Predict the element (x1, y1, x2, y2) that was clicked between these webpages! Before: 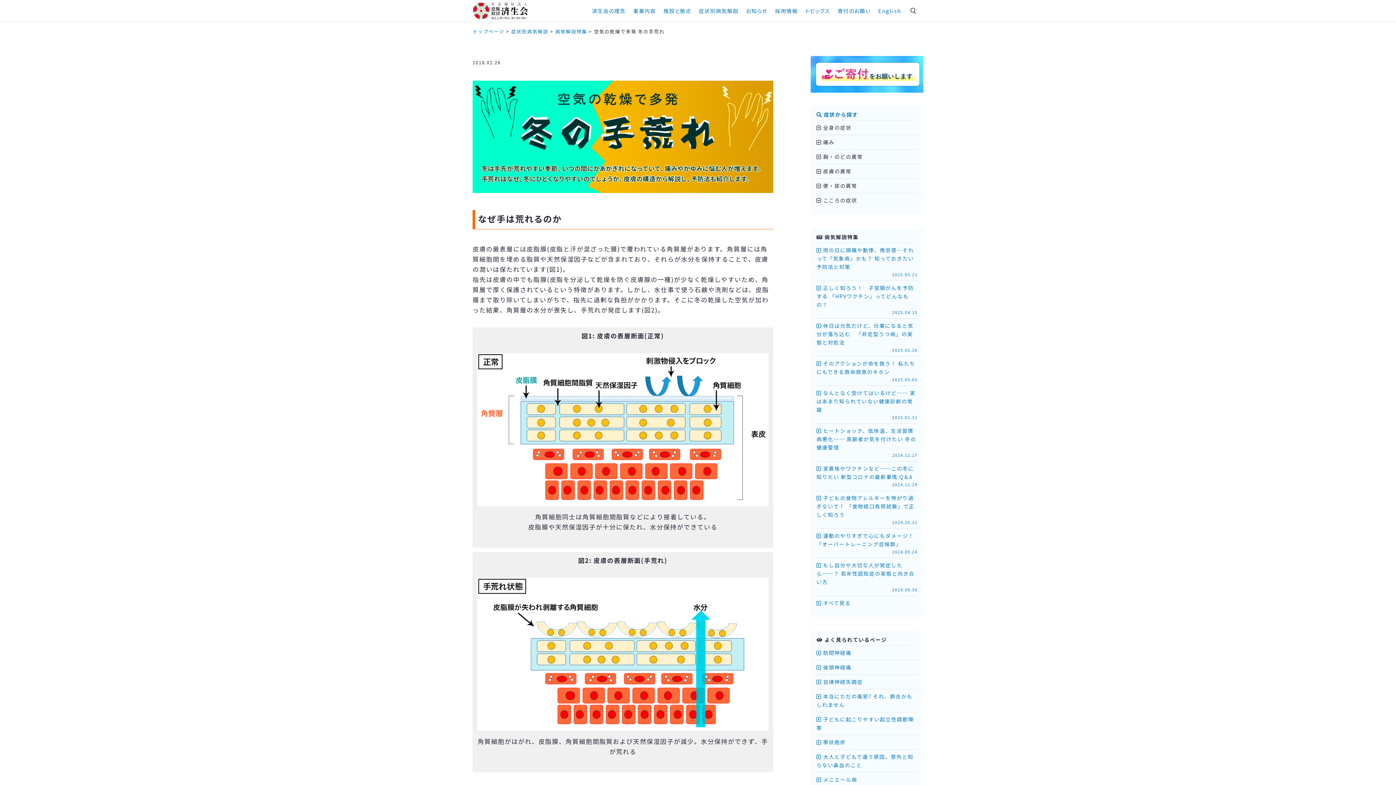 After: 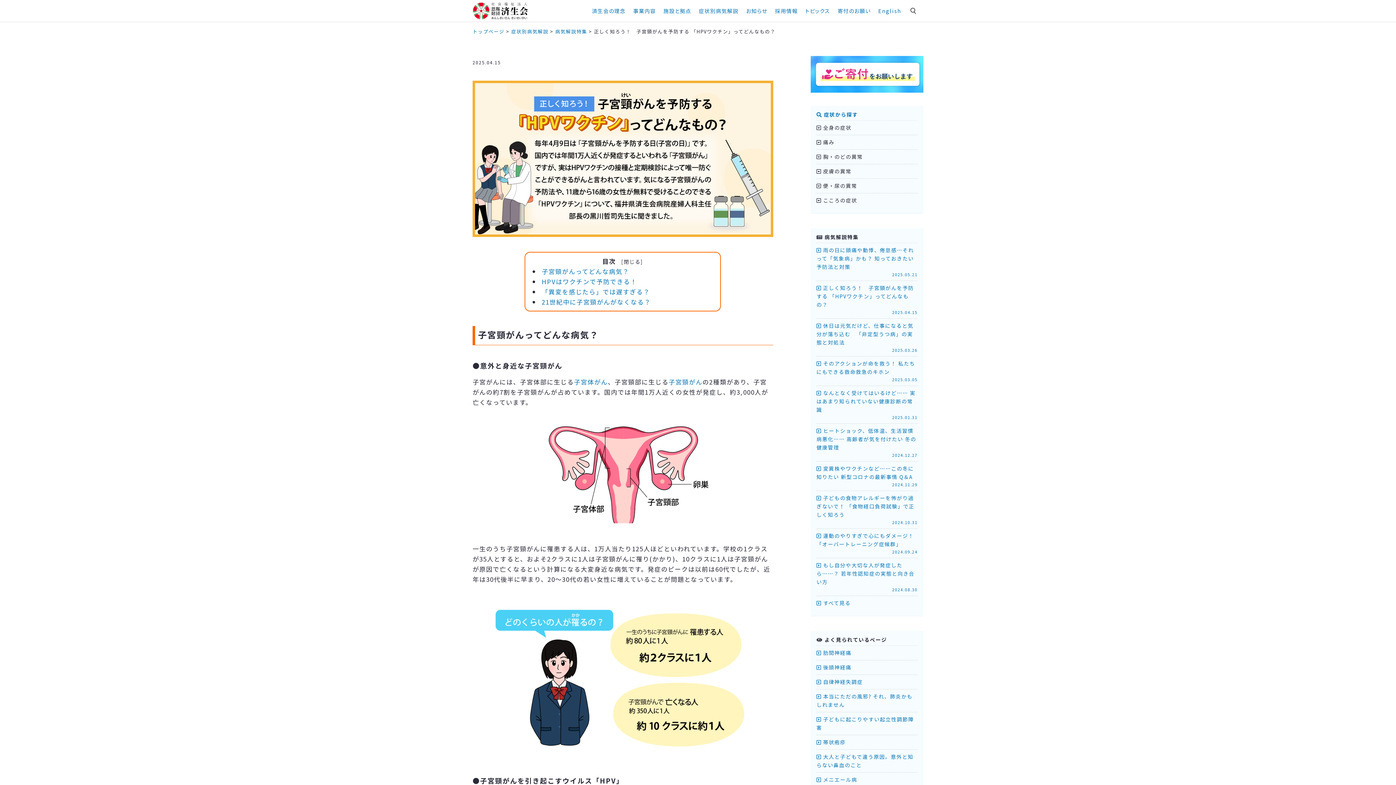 Action: label:  正しく知ろう！　子宮頸がんを予防する 「HPVワクチン」ってどんなもの？
2025.04.15 bbox: (816, 284, 917, 315)